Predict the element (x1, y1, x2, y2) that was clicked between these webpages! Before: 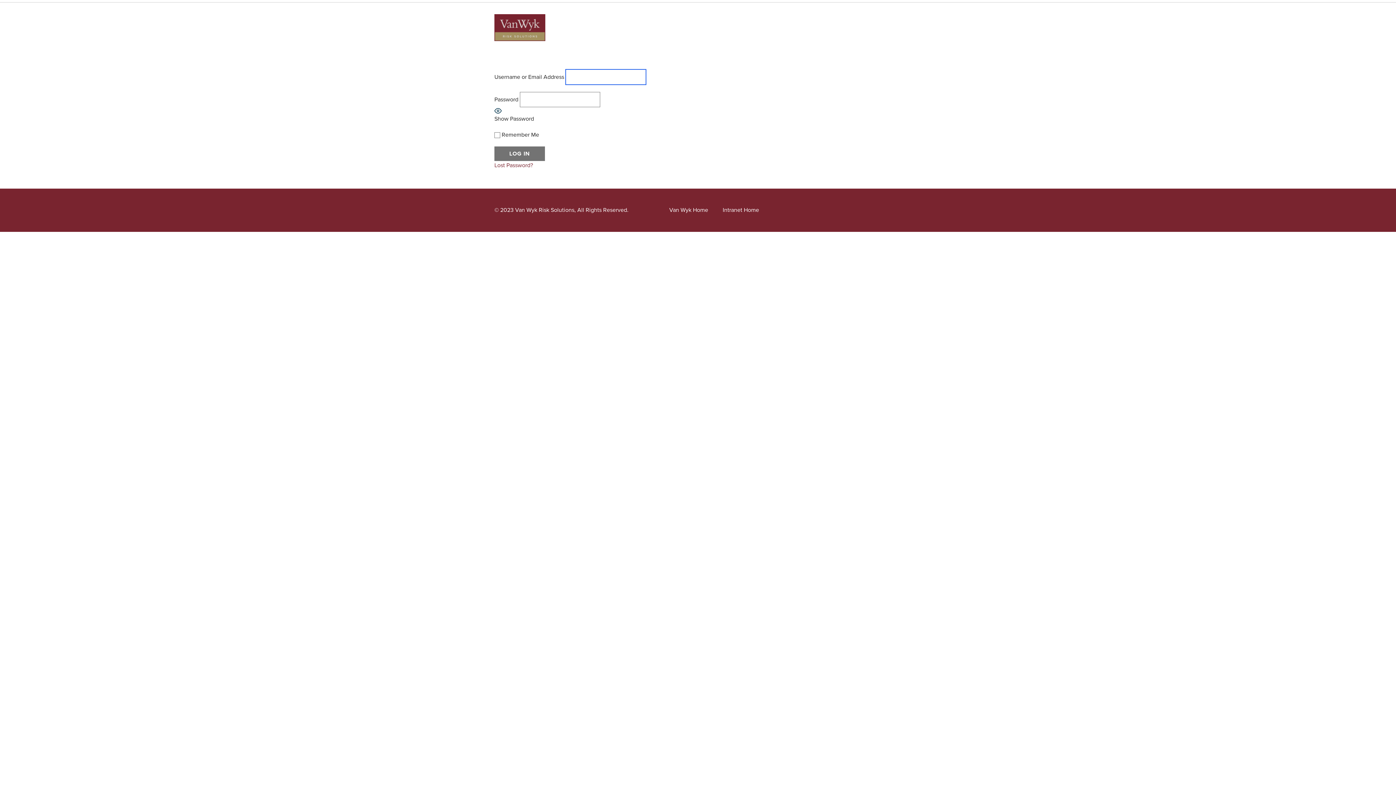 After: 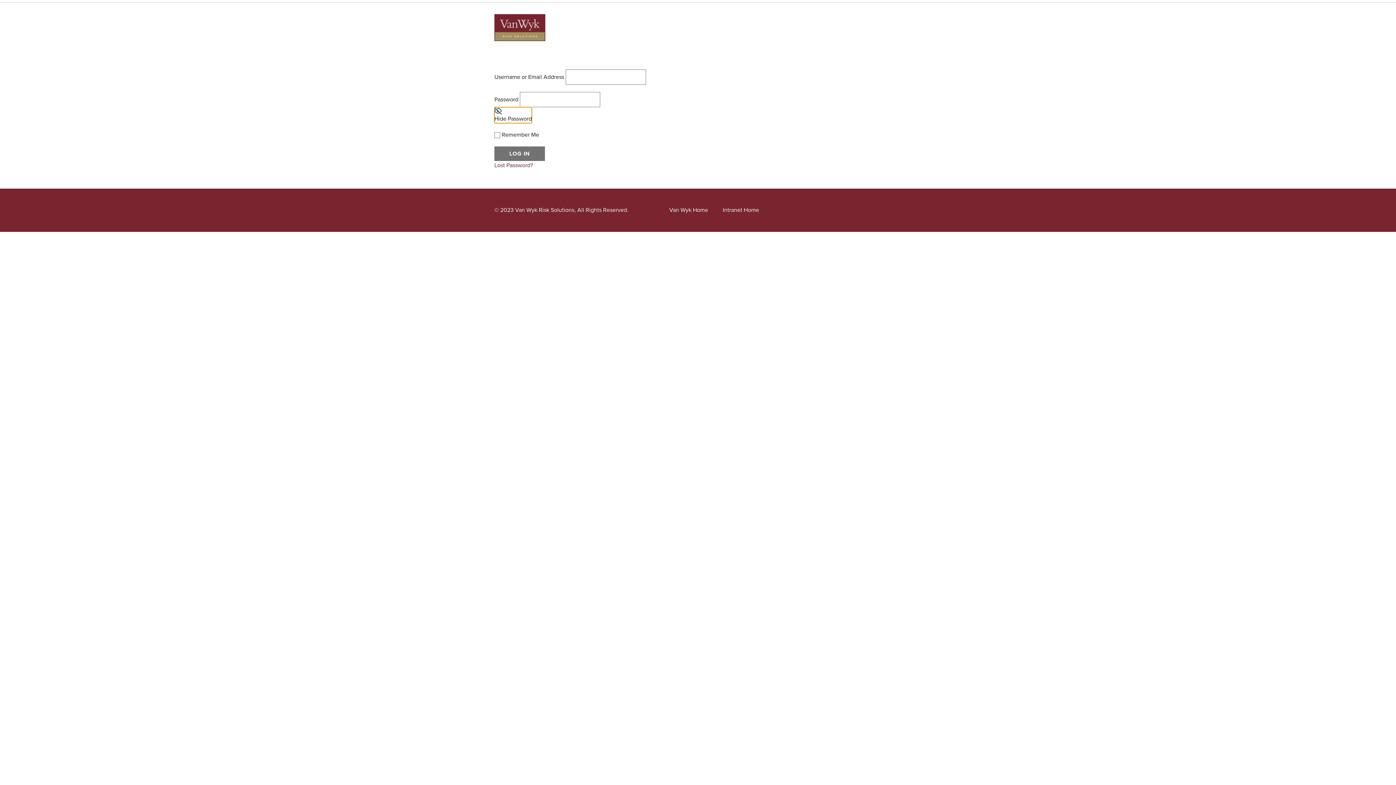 Action: label: Show Password bbox: (494, 107, 534, 123)